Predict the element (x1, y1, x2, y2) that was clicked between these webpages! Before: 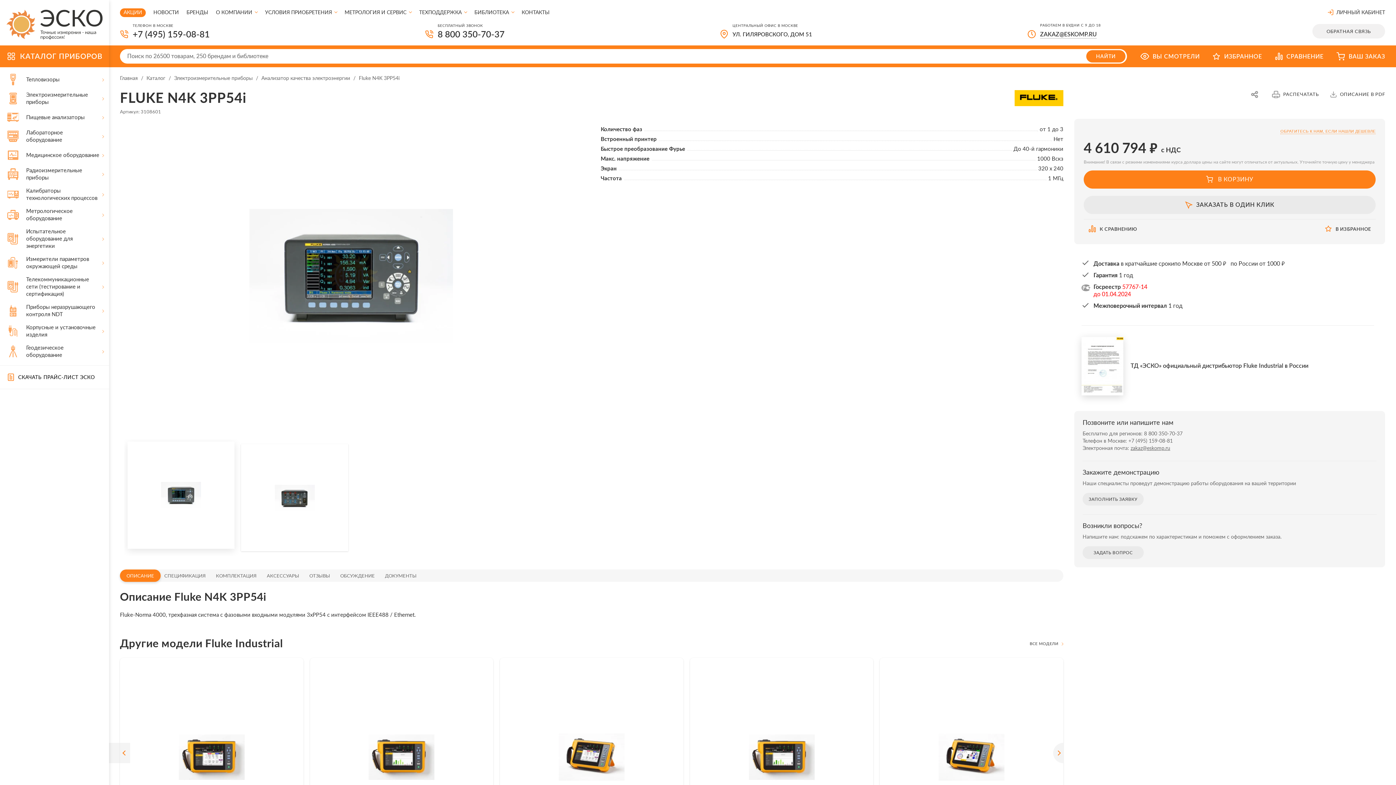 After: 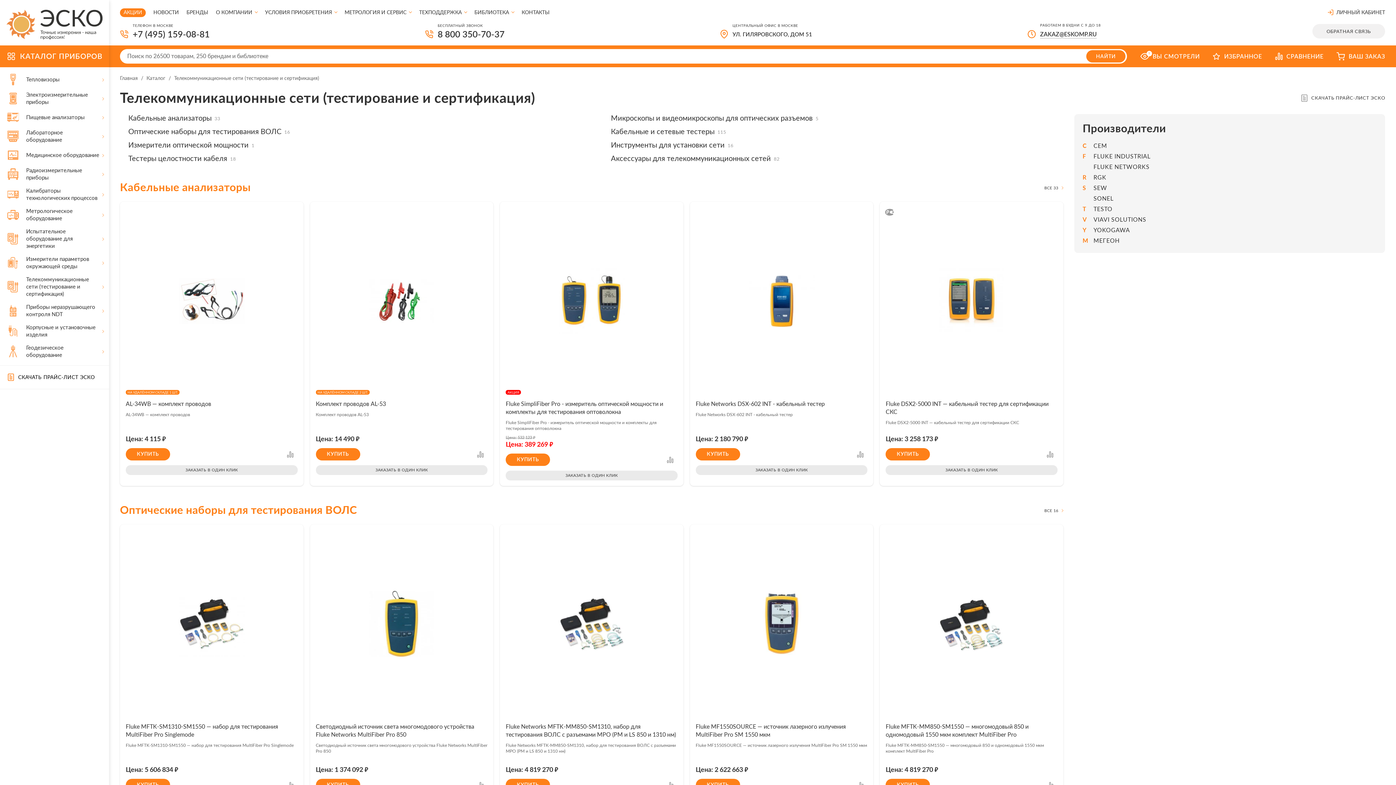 Action: label: Телекоммуникационные сети (тестирование и сертификация) bbox: (0, 273, 109, 300)